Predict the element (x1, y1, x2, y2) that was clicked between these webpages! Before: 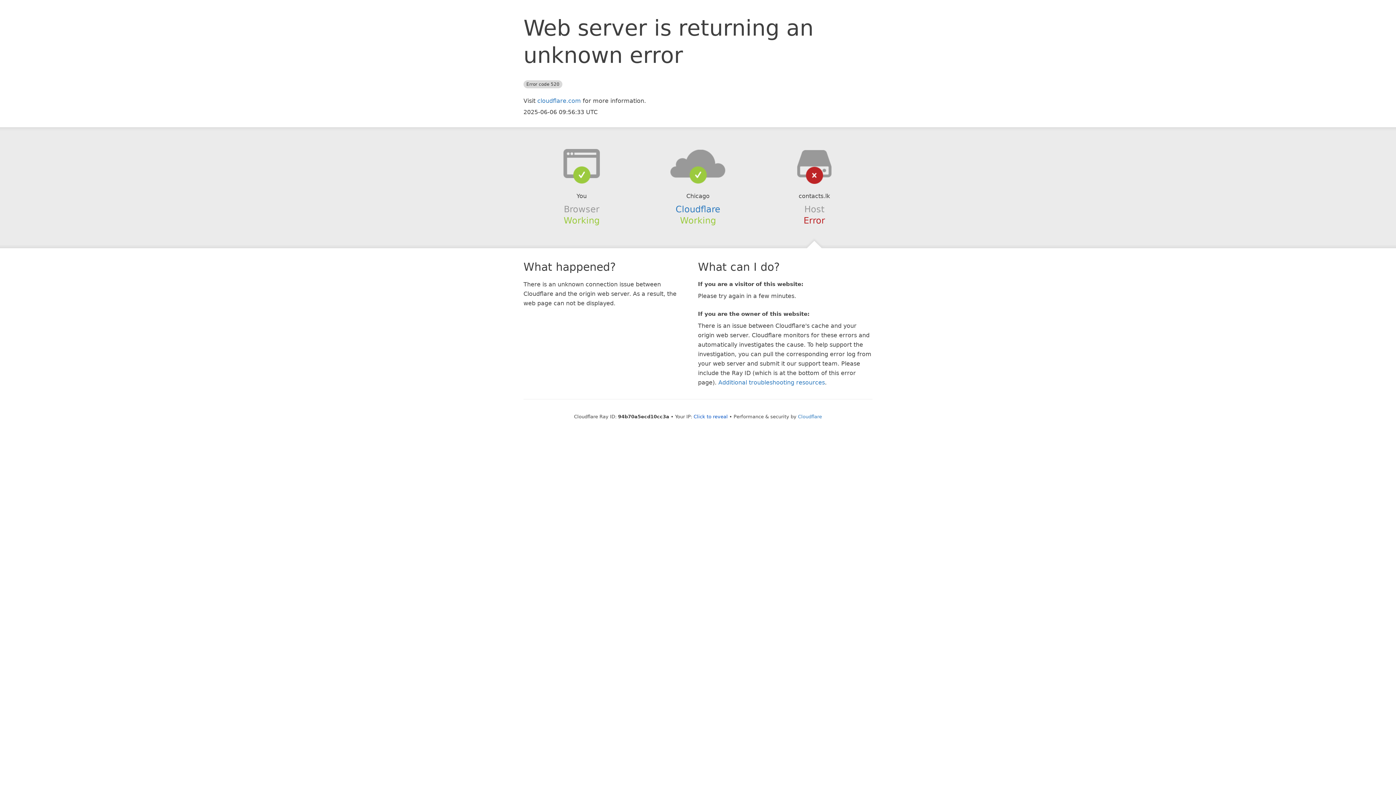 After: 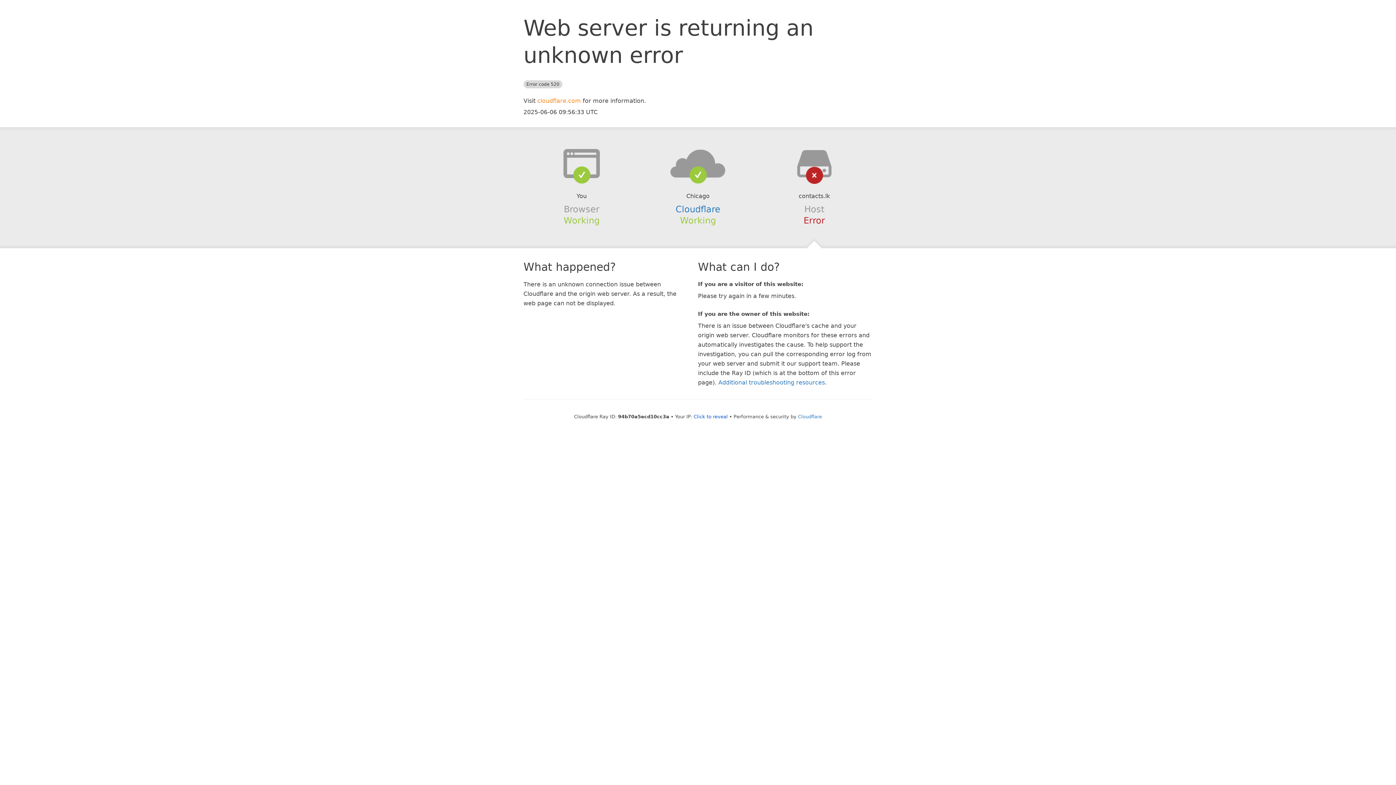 Action: label: cloudflare.com bbox: (537, 97, 581, 104)